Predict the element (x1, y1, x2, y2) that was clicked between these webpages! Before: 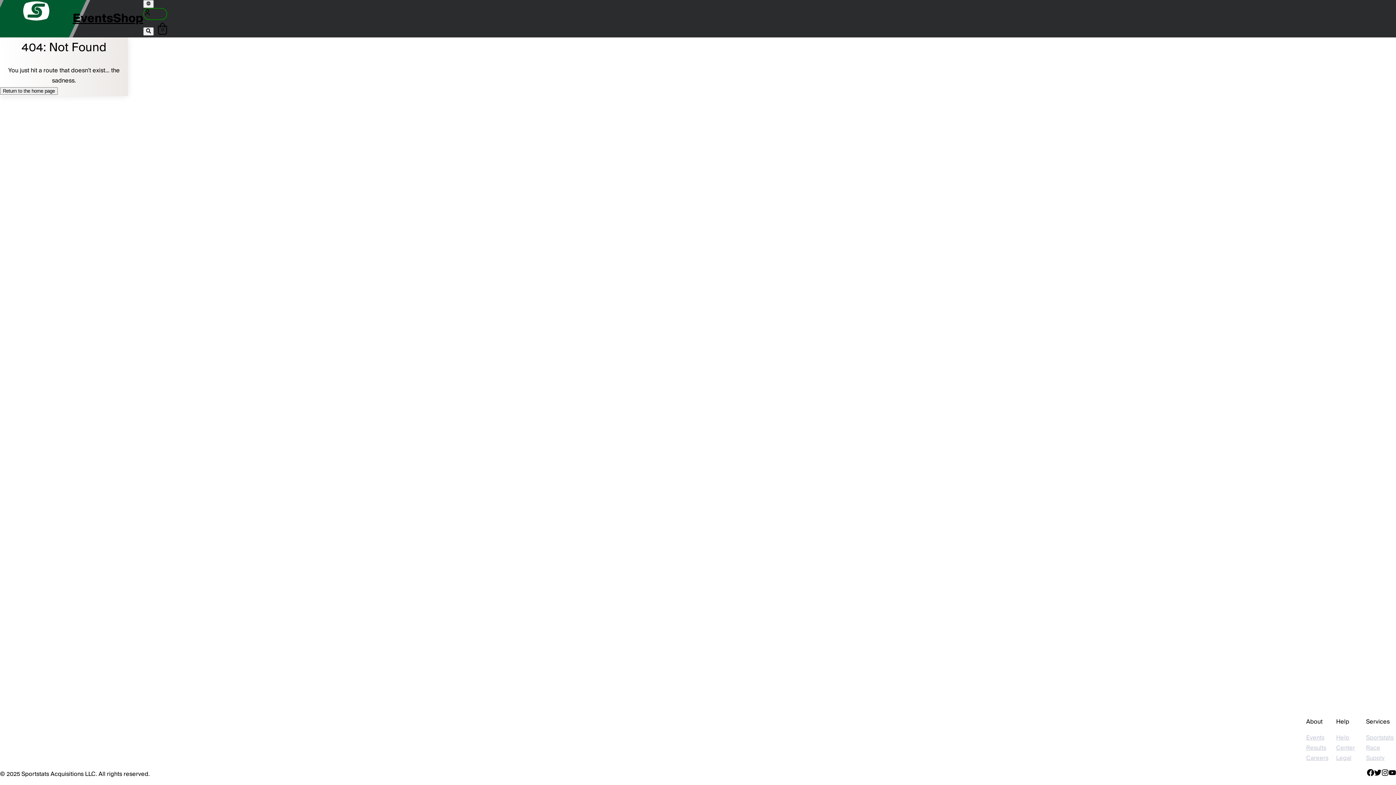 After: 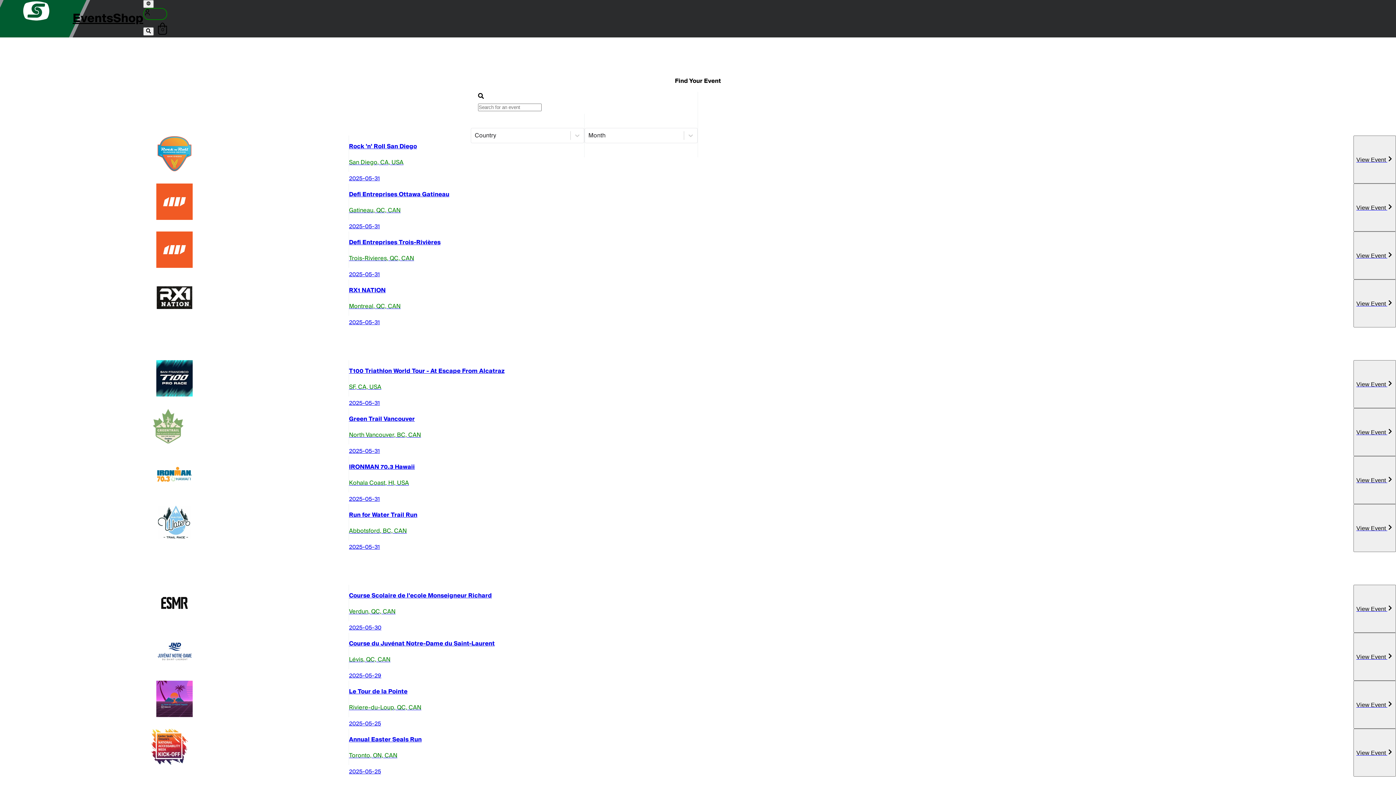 Action: bbox: (72, 8, 113, 28) label: Events